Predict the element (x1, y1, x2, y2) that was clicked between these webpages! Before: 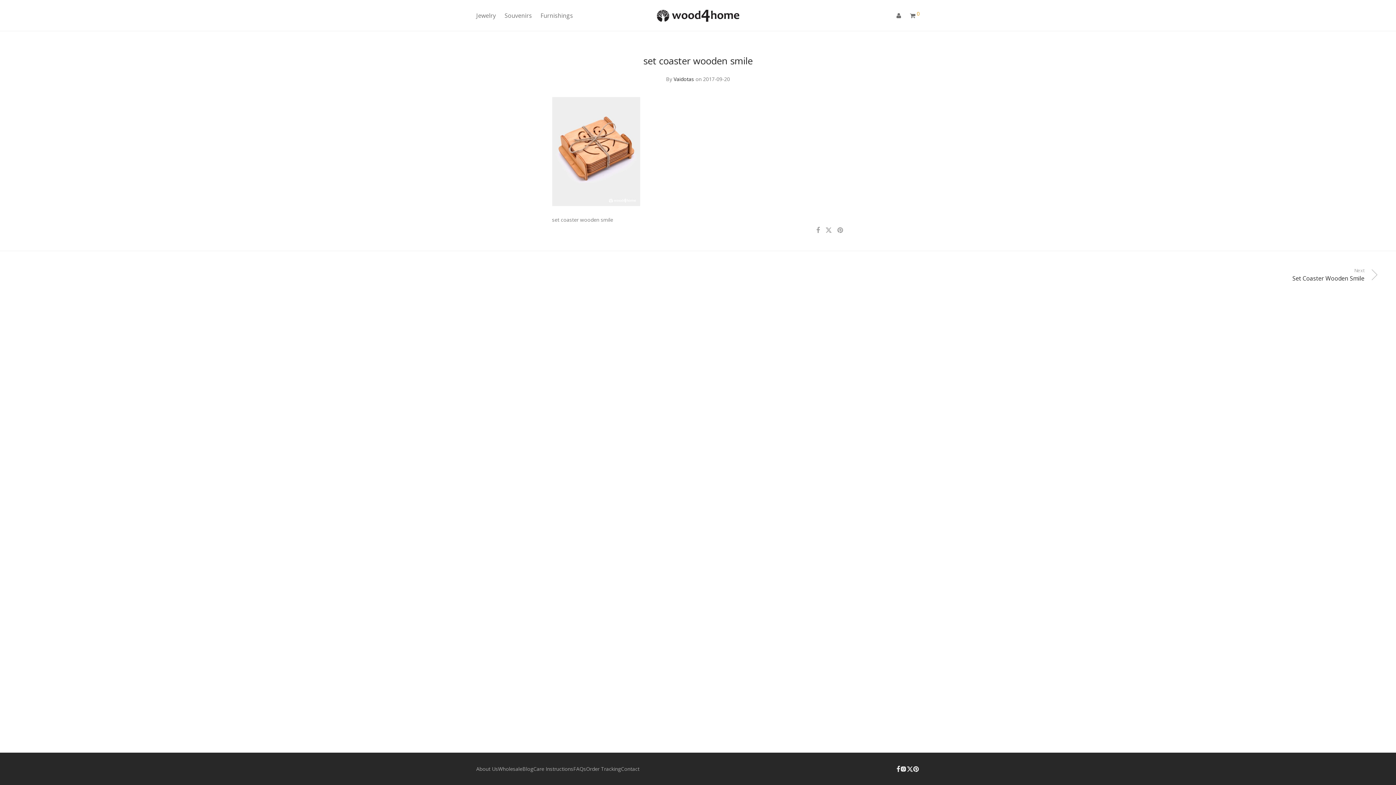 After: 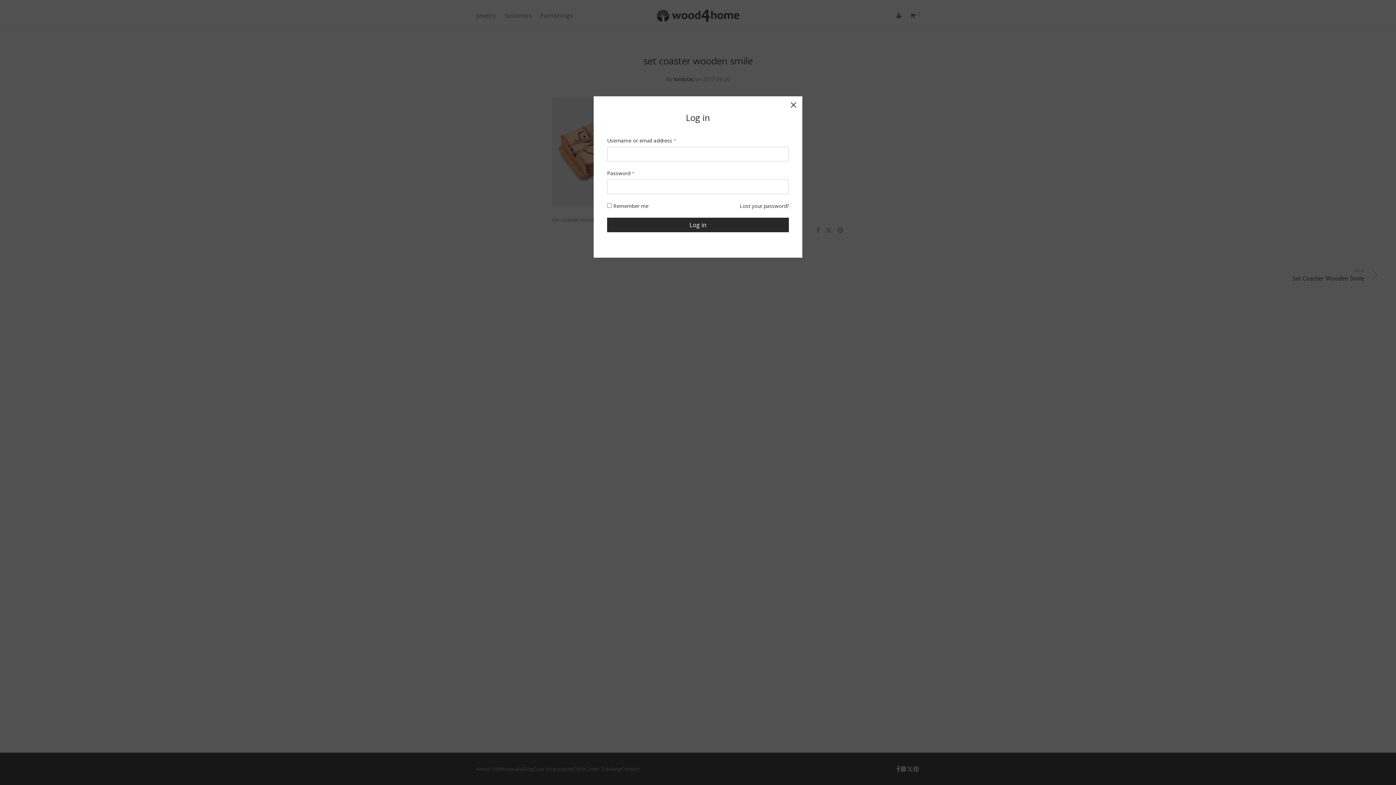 Action: bbox: (892, 6, 905, 24)